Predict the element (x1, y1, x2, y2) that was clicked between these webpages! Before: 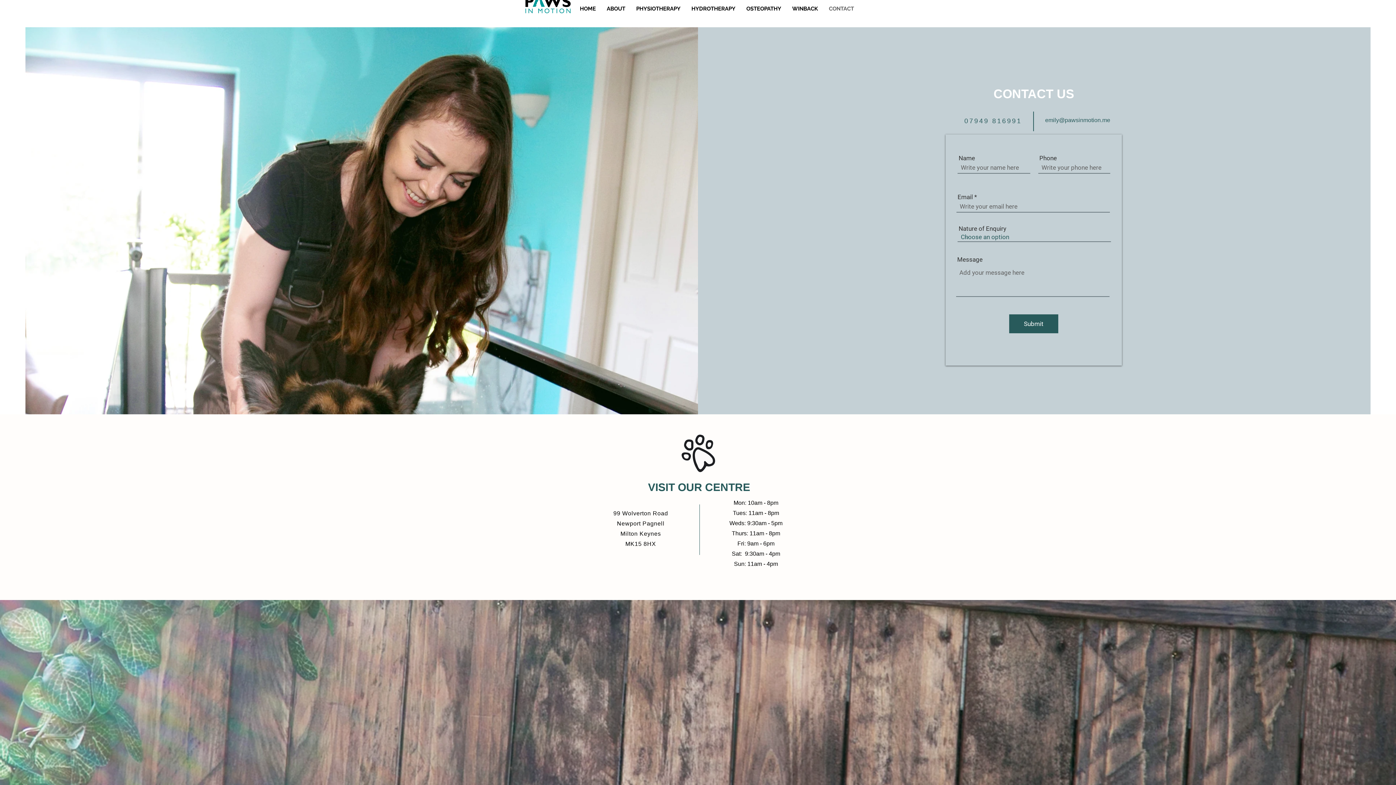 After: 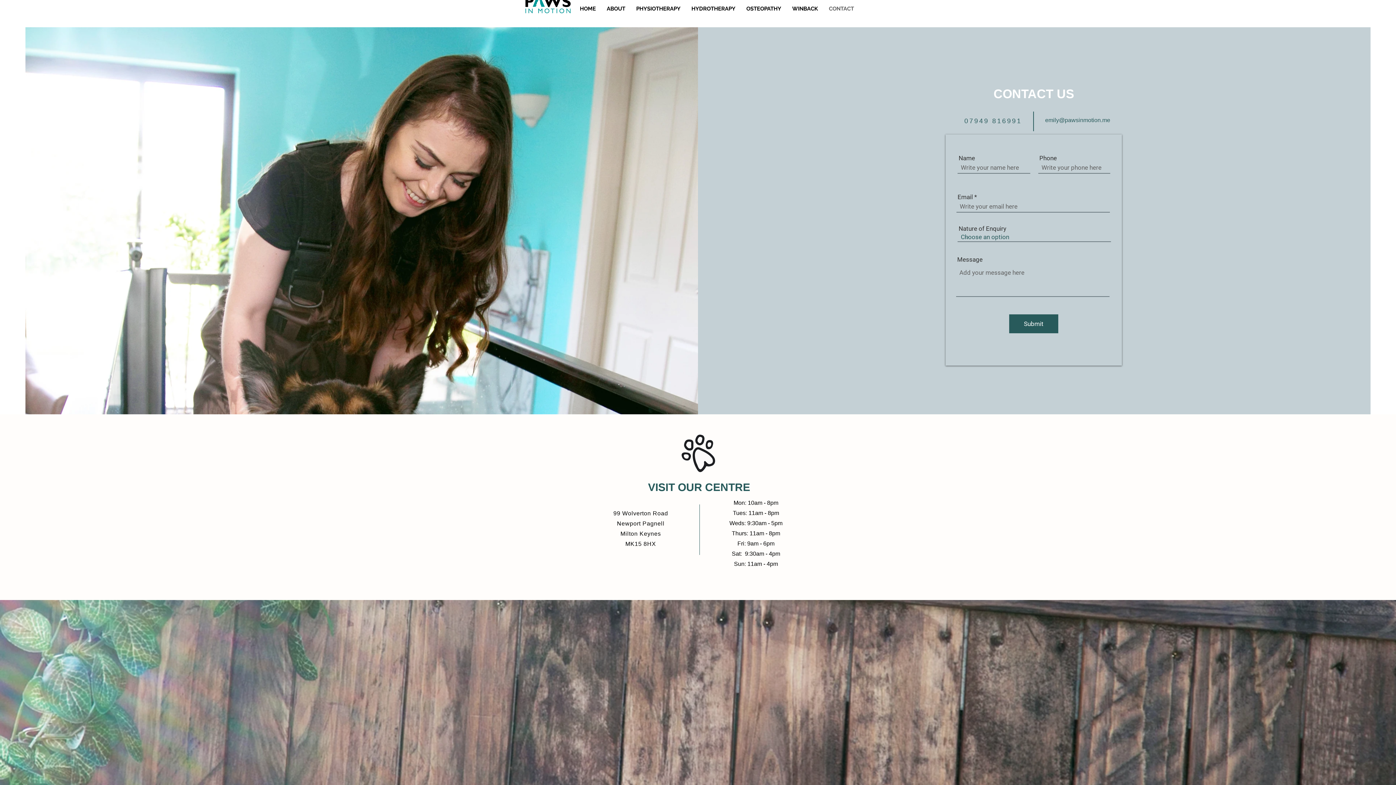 Action: bbox: (823, -1, 859, 18) label: CONTACT